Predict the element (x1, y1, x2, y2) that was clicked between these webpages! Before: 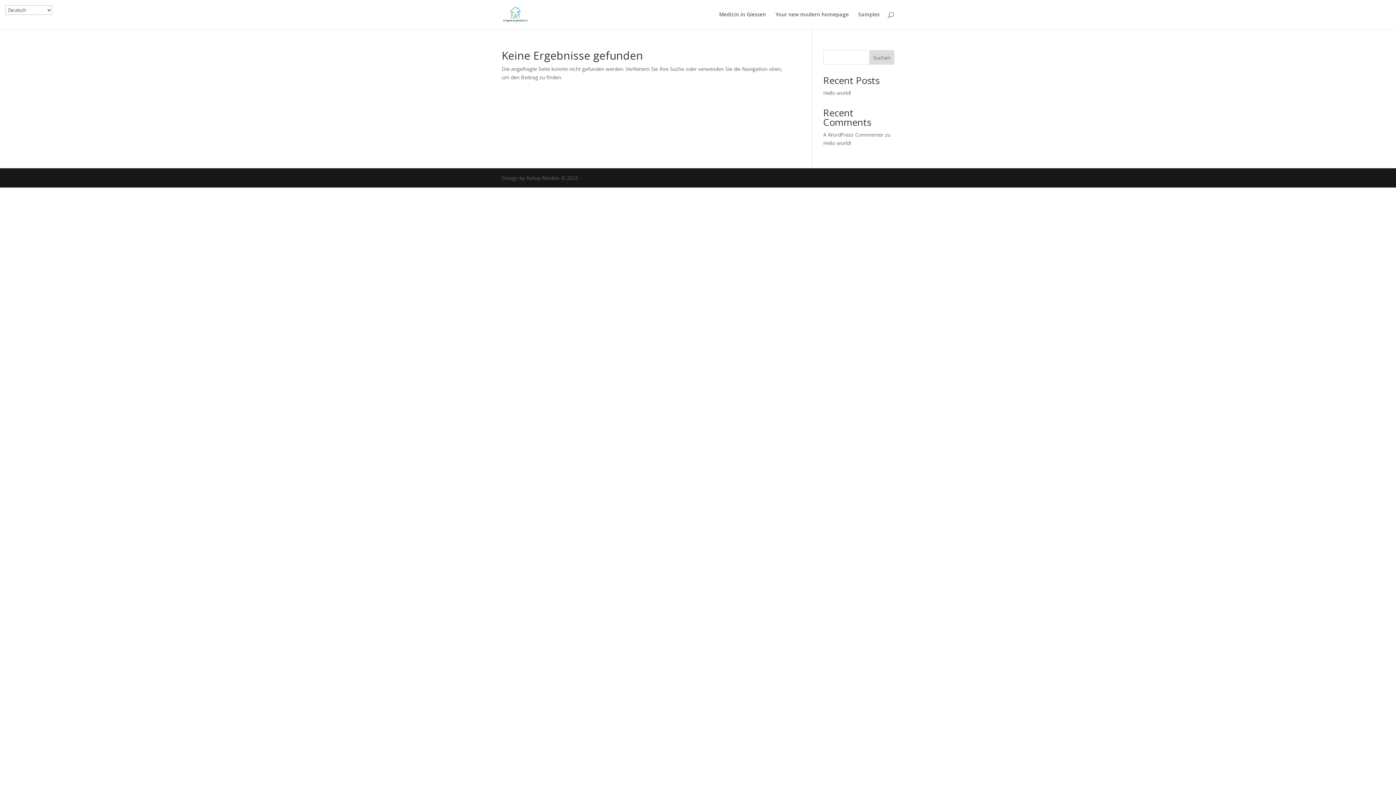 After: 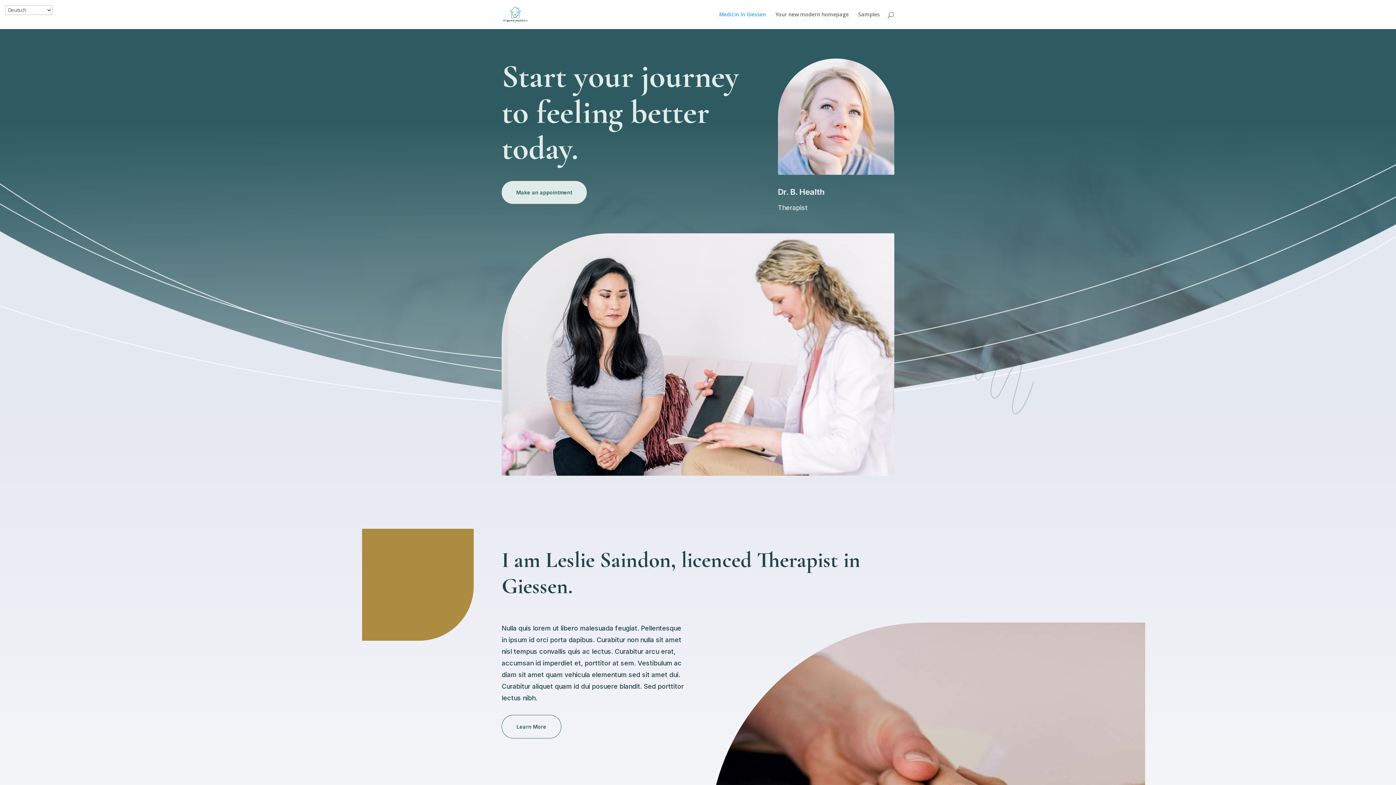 Action: label: Medizin in Giessen bbox: (719, 12, 766, 29)